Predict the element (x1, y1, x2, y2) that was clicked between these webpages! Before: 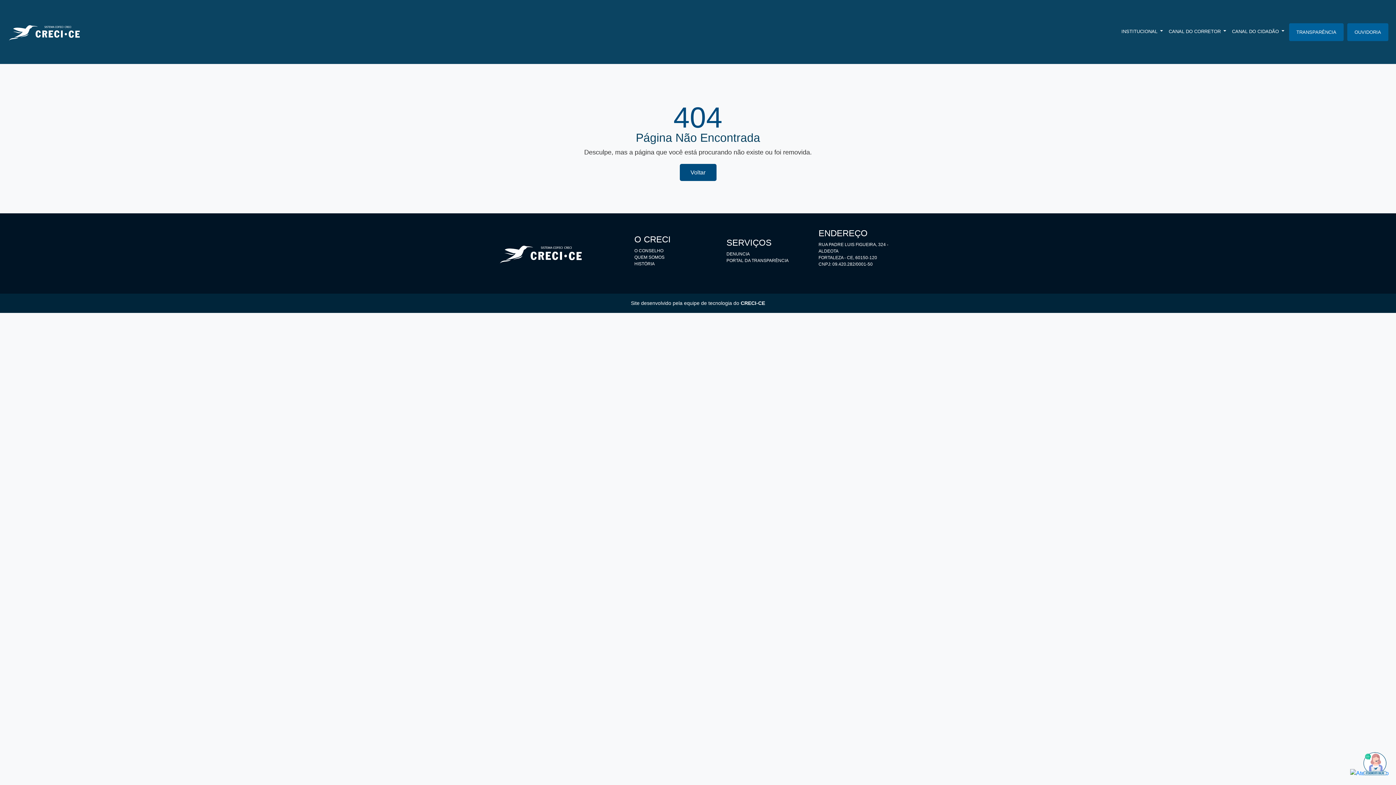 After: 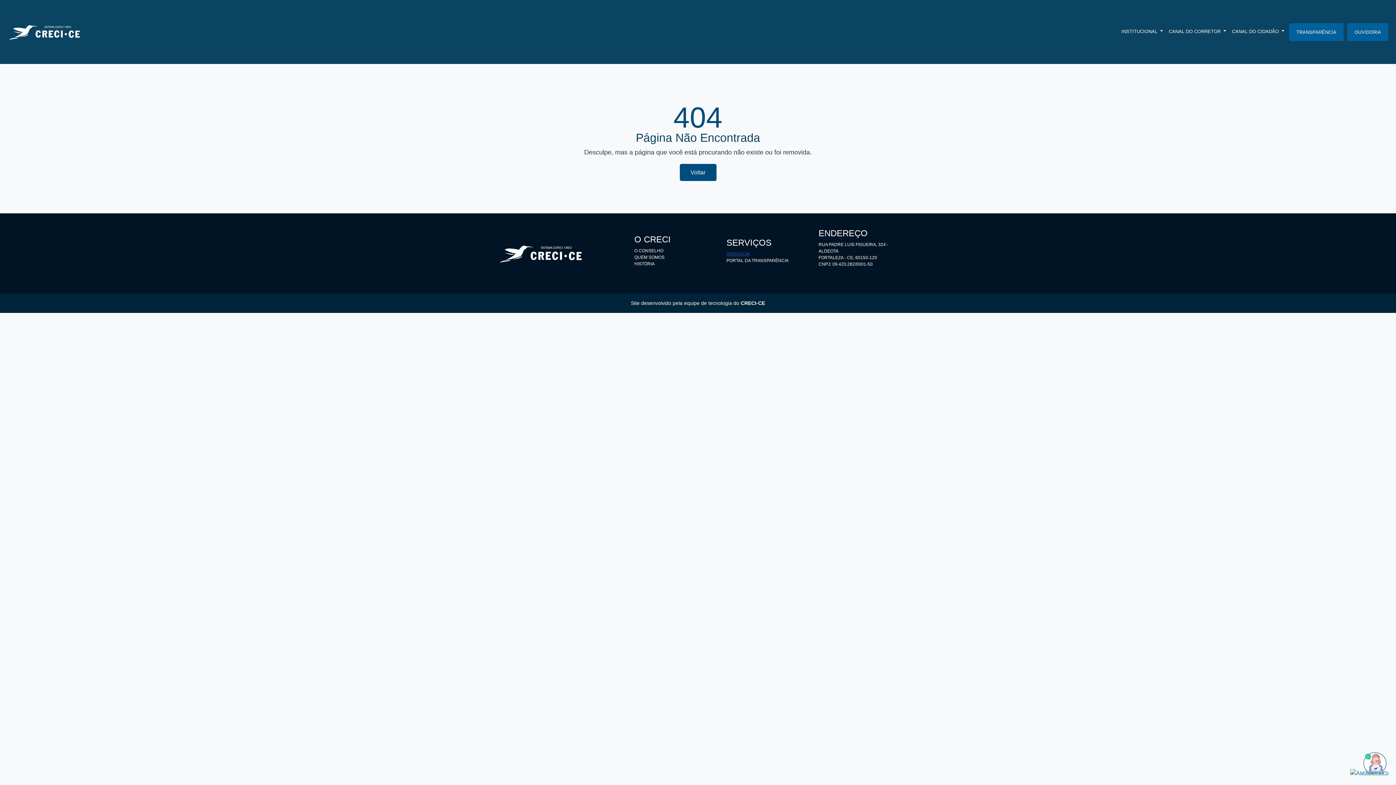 Action: label: DENUNCIA bbox: (726, 251, 749, 256)